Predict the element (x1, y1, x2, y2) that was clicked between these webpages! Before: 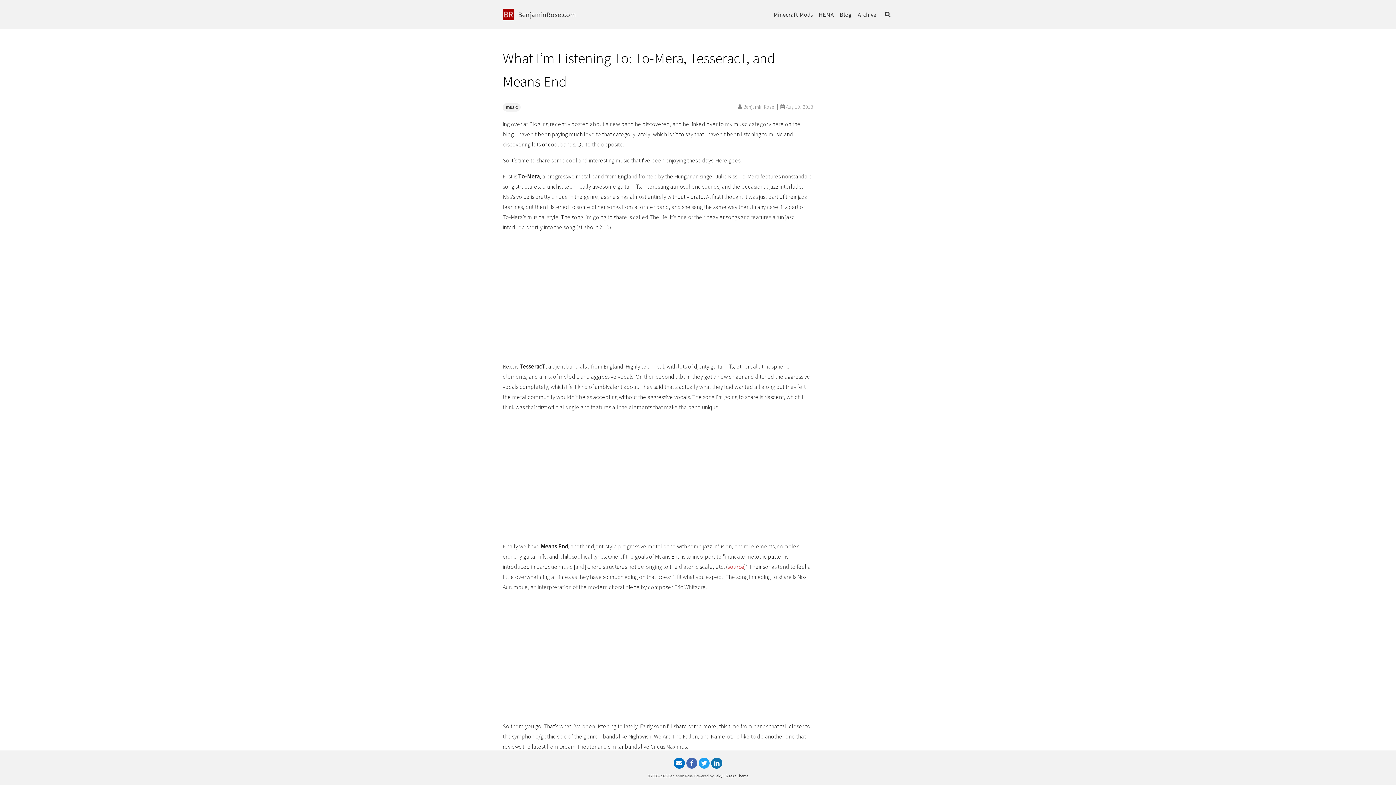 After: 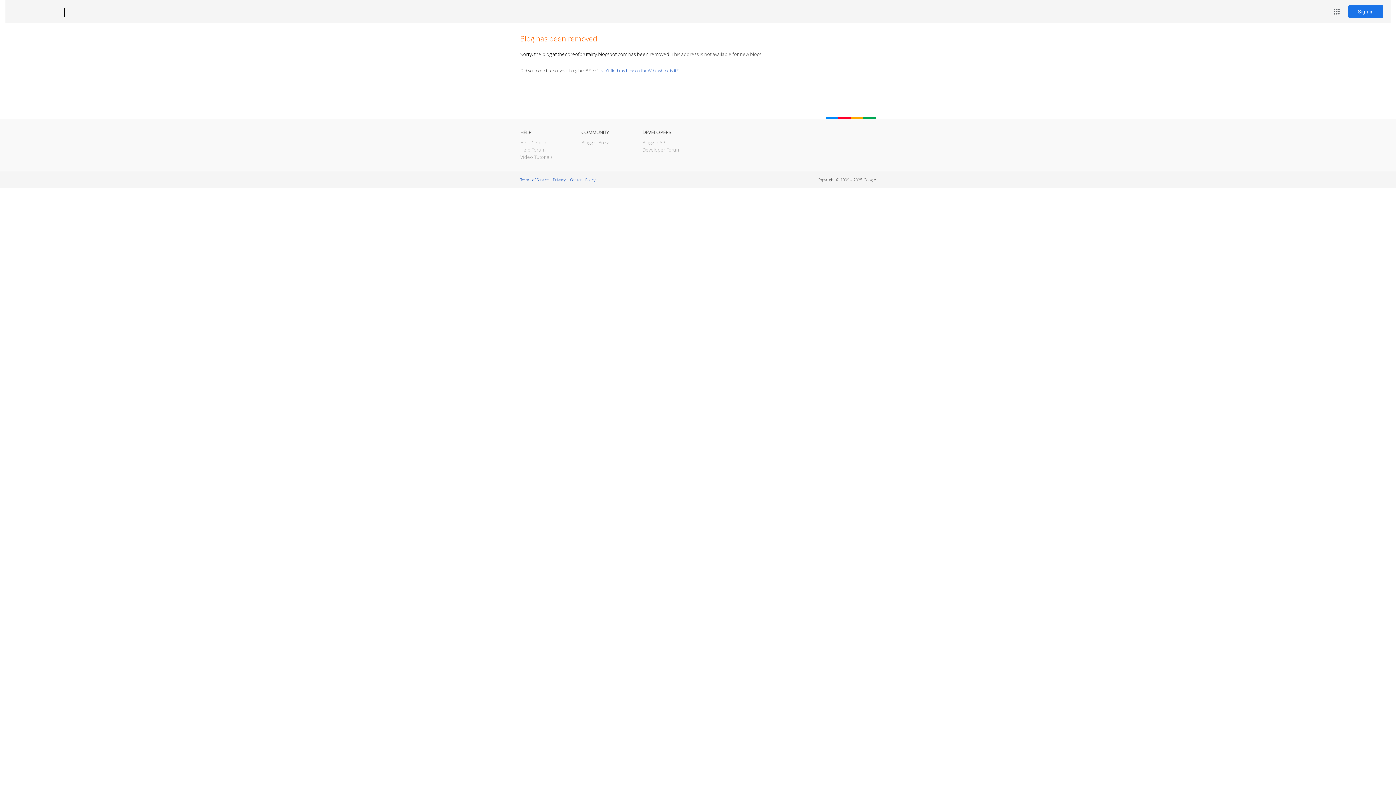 Action: label: source bbox: (727, 563, 744, 570)